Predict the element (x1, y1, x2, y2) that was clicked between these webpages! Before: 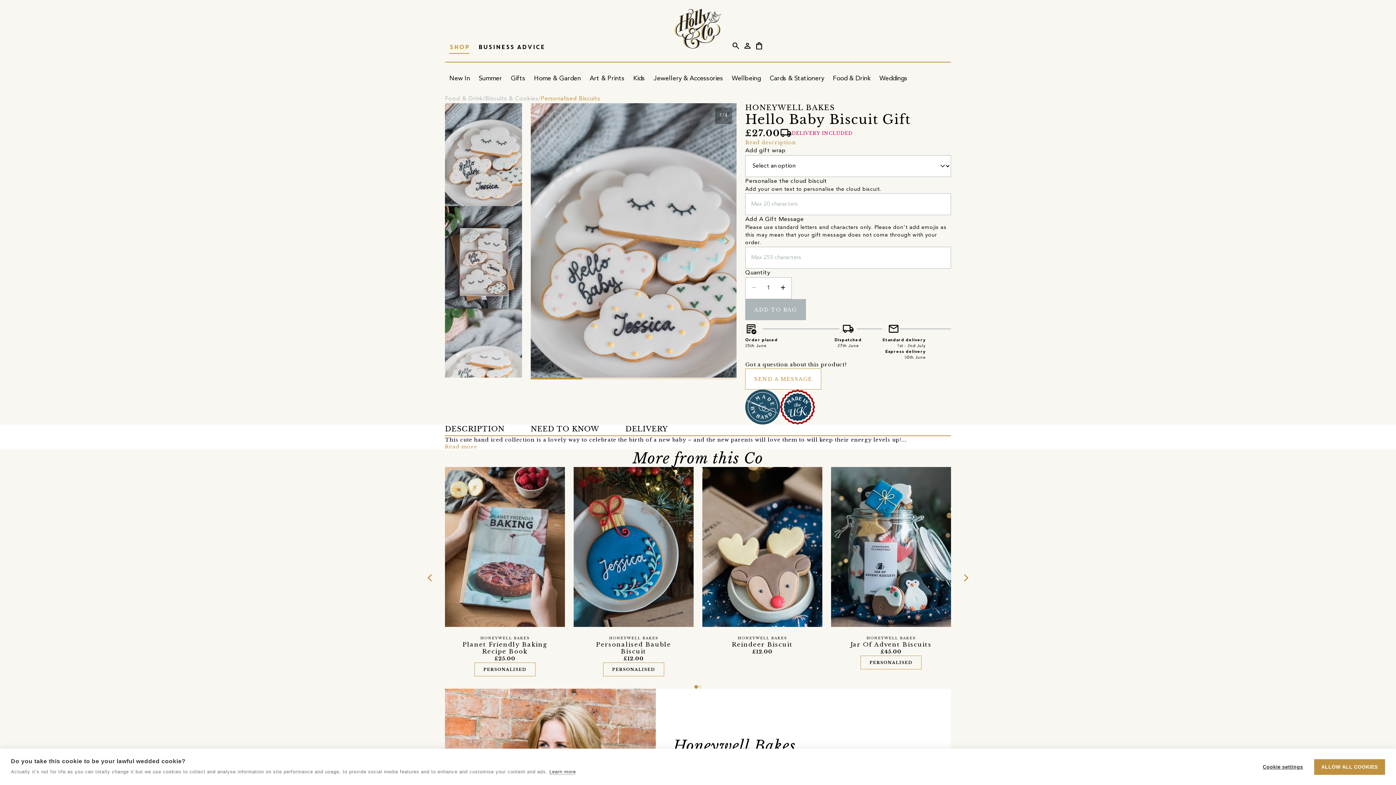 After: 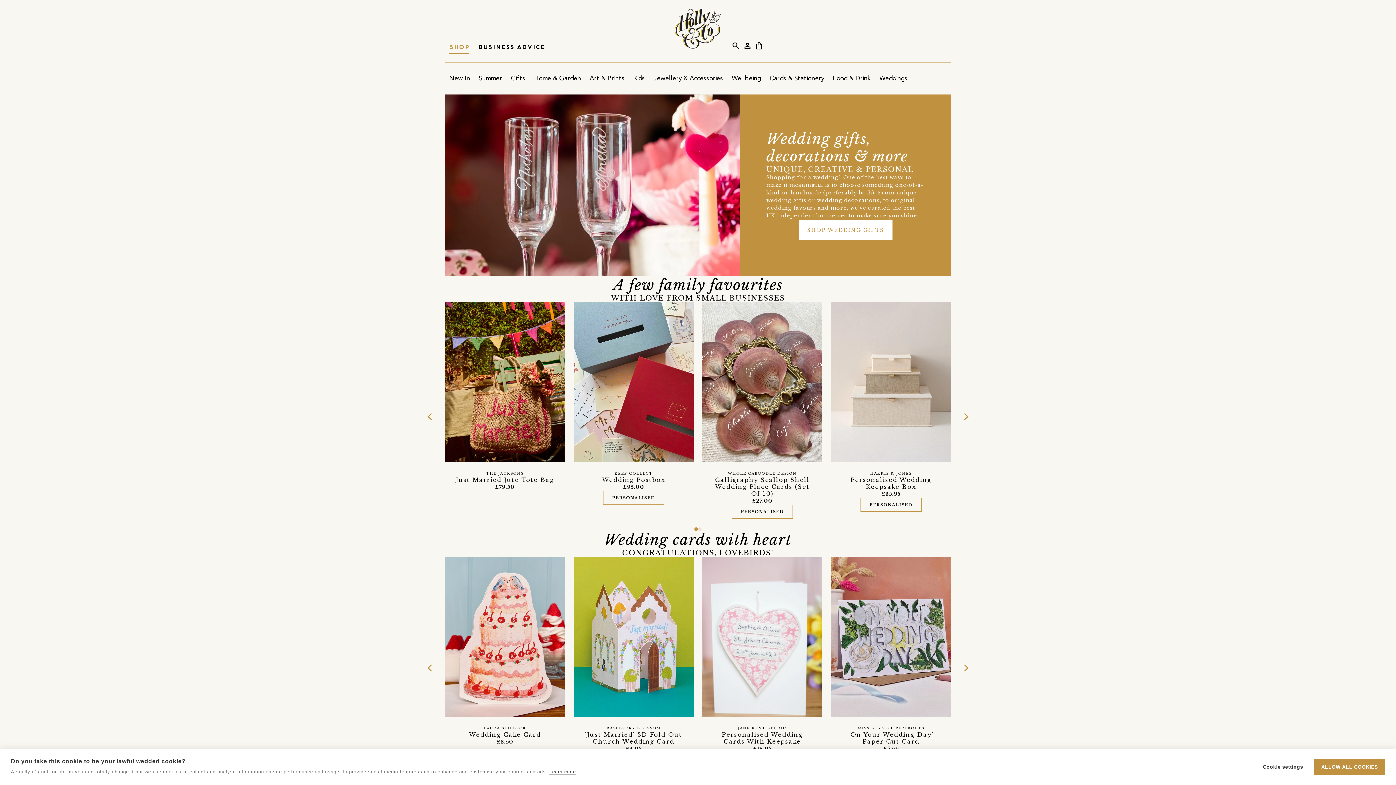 Action: bbox: (875, 62, 912, 94) label: Weddings